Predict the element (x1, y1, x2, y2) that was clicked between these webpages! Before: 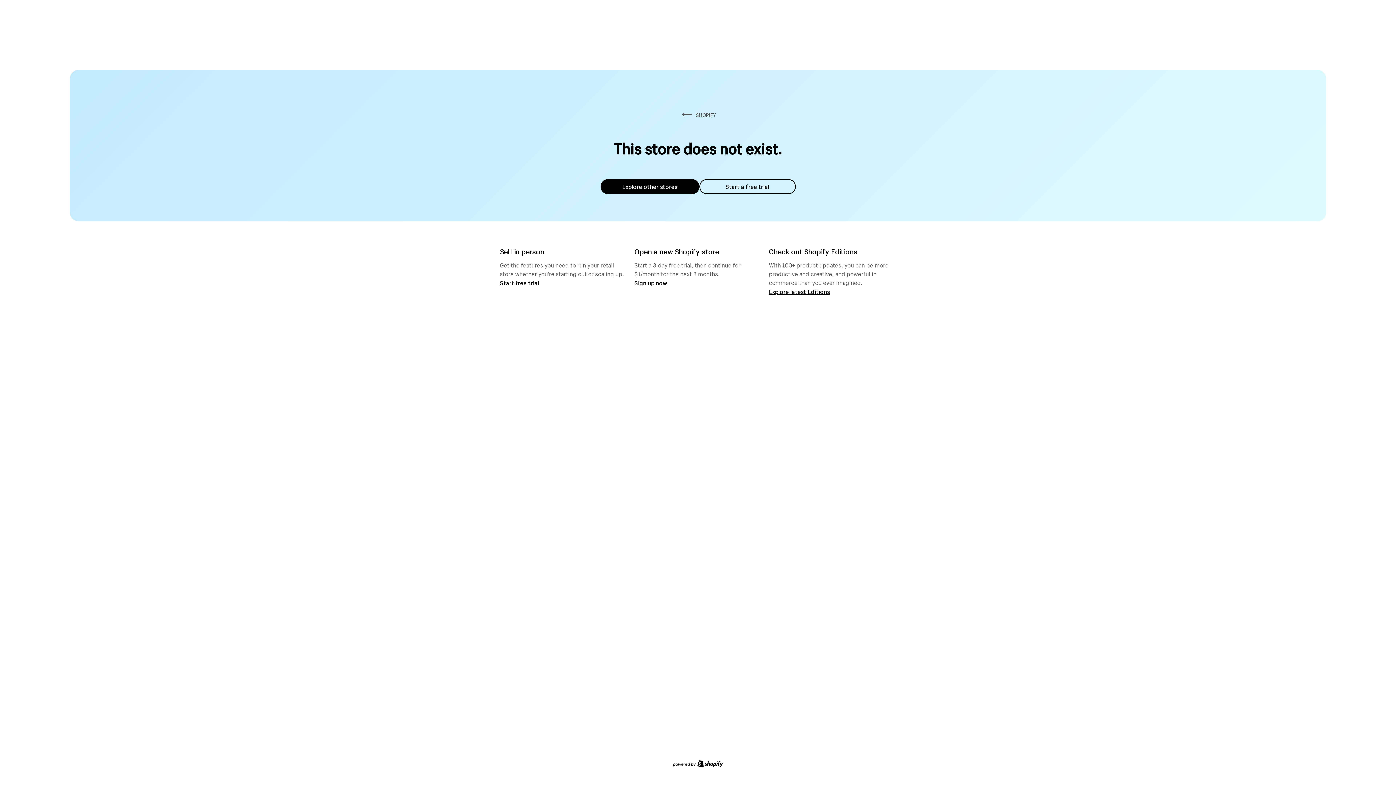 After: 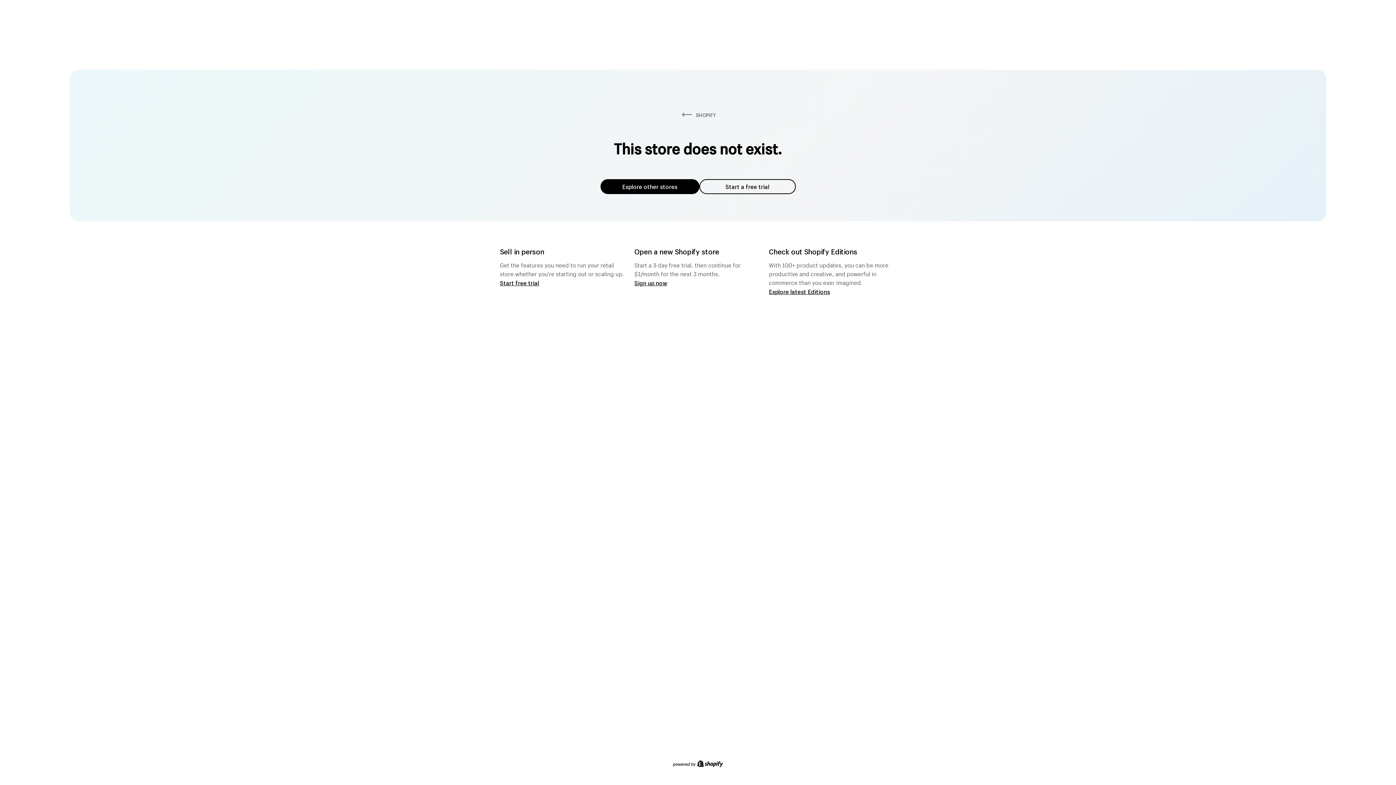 Action: label: Explore other stores bbox: (600, 179, 699, 194)